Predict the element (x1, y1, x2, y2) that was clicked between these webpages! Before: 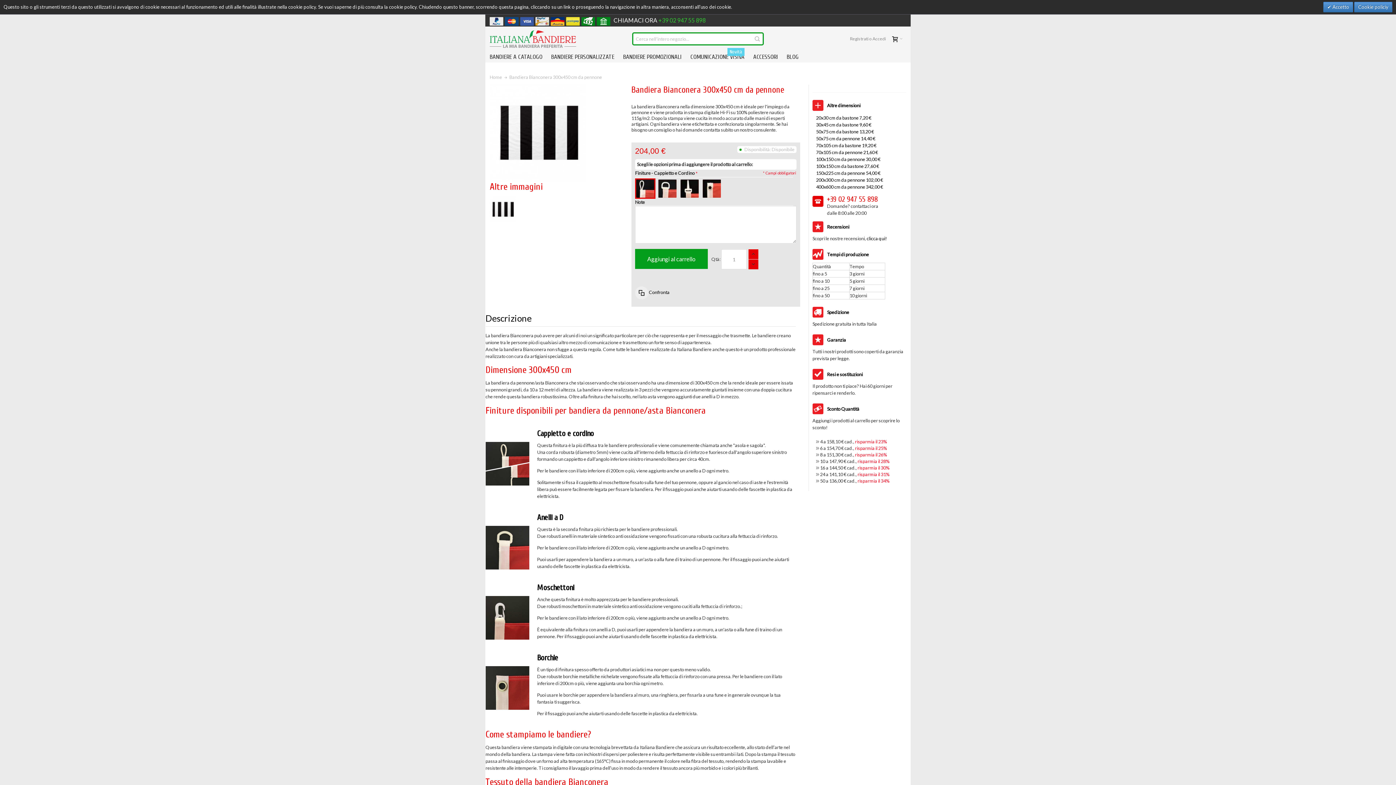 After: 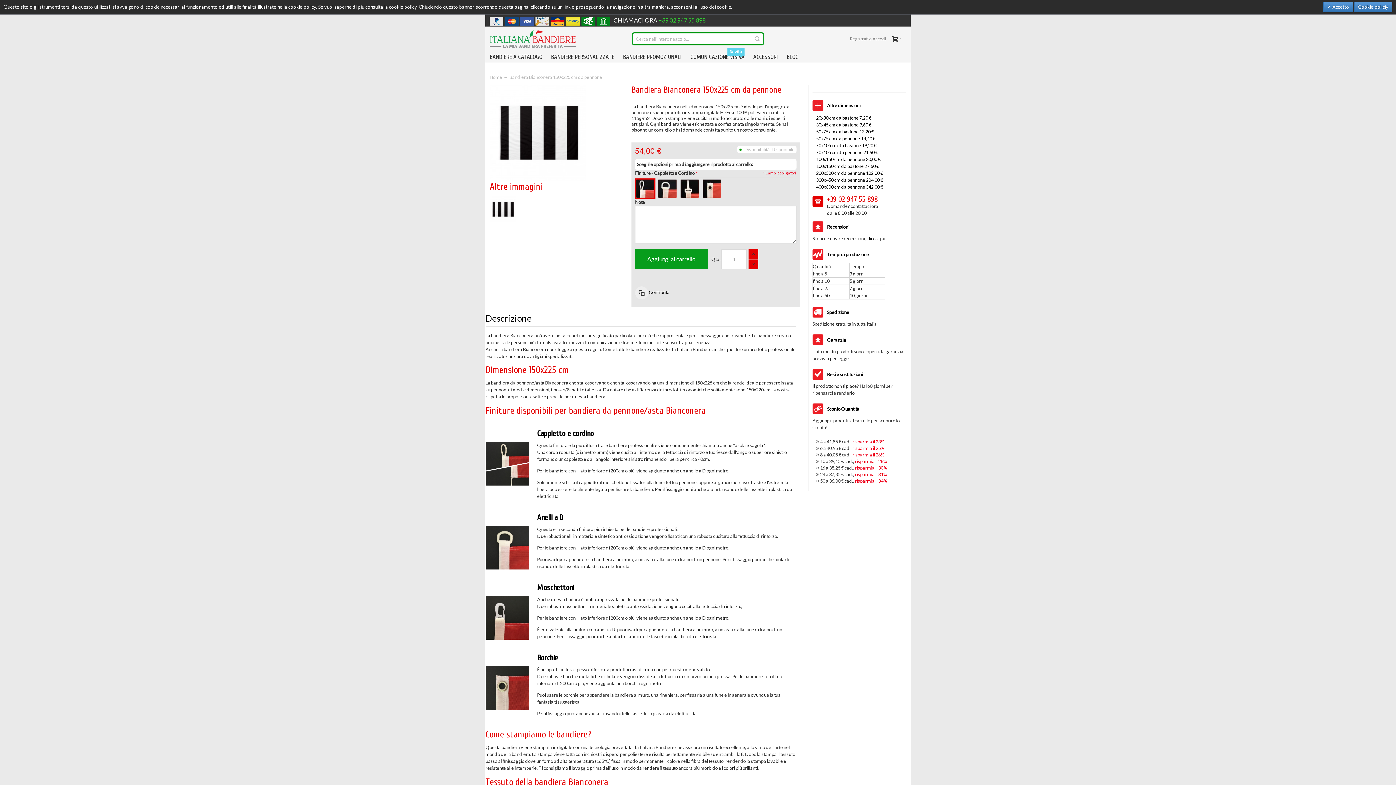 Action: bbox: (816, 170, 880, 176) label: 150x225 cm da pennone 54,00 €